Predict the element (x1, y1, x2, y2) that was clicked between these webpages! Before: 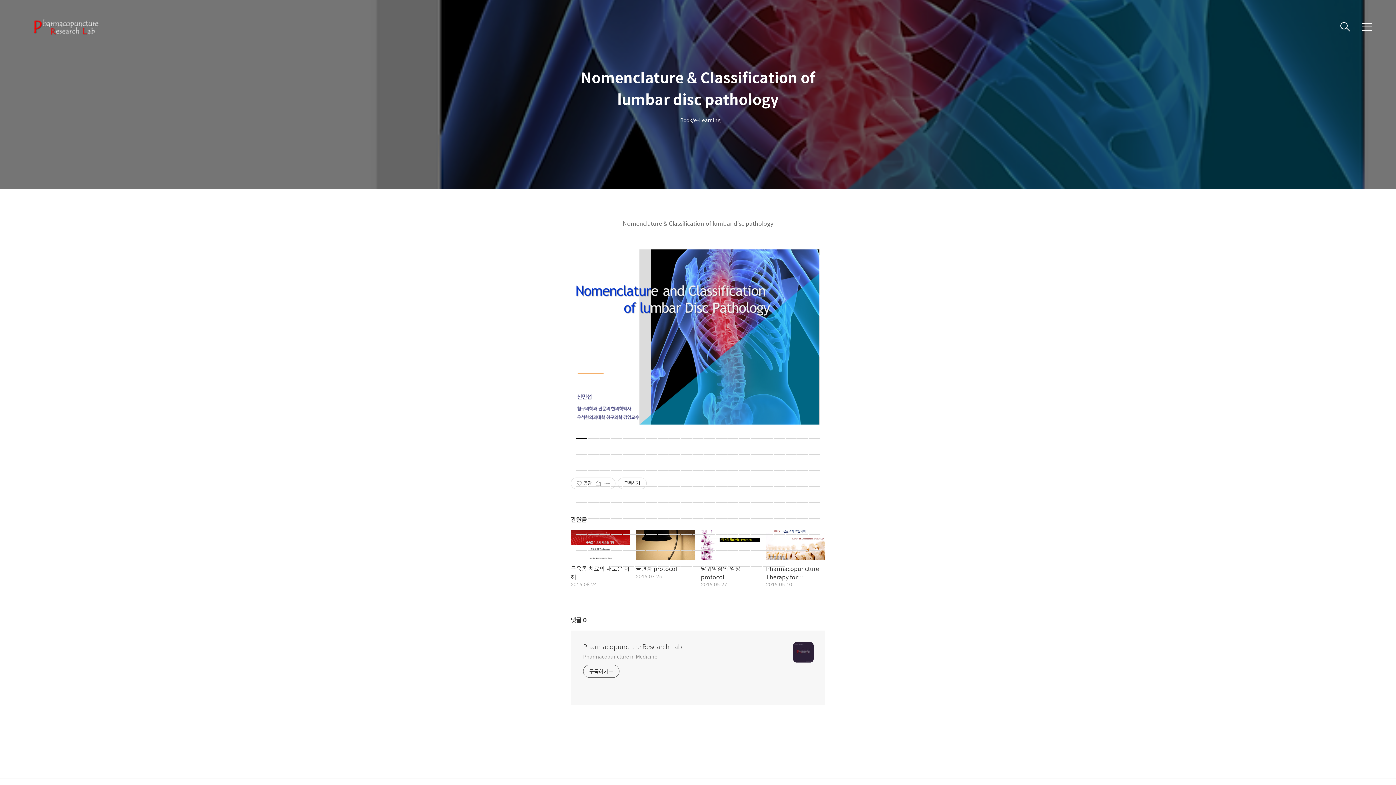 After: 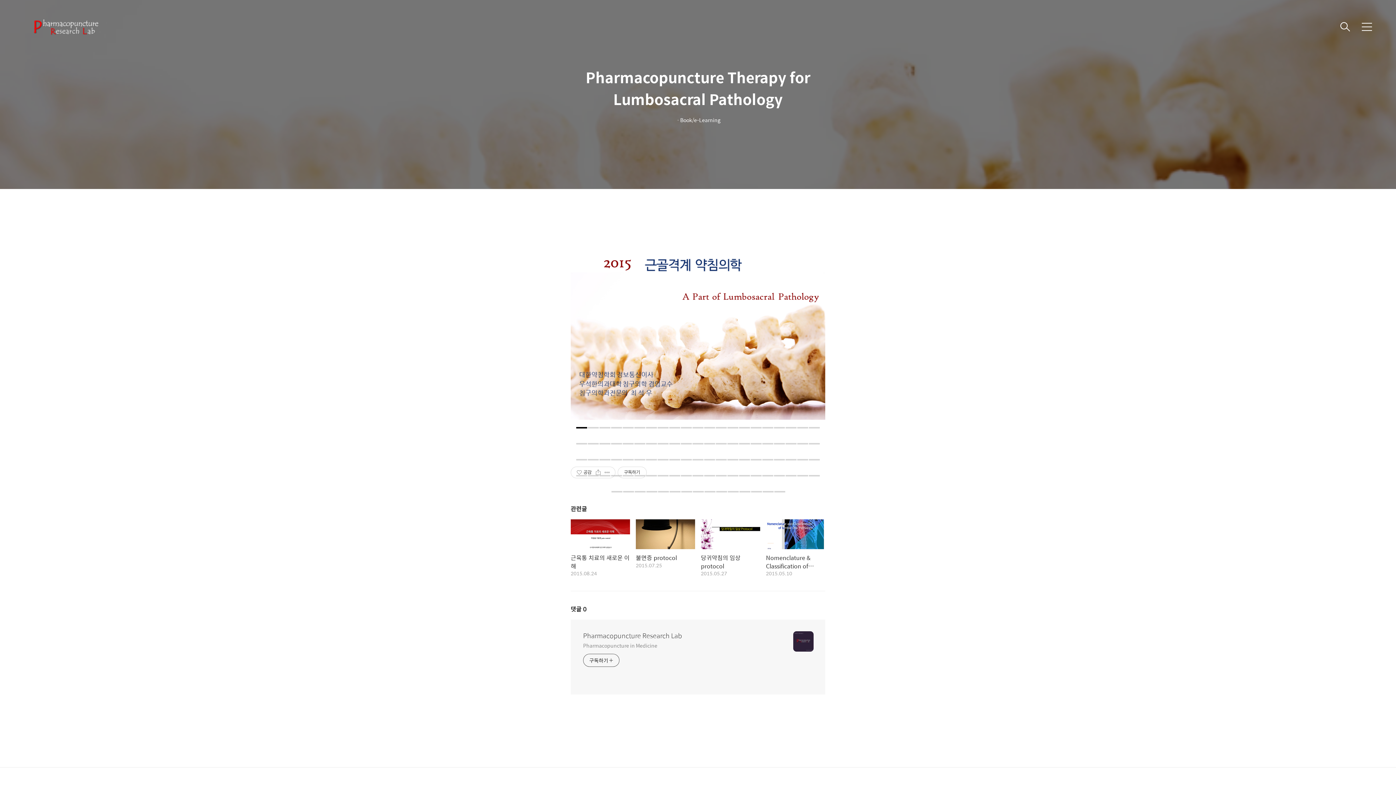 Action: label: Pharmacopuncture Therapy for Lumbosacral Pathology
2015.05.10 bbox: (766, 530, 825, 587)